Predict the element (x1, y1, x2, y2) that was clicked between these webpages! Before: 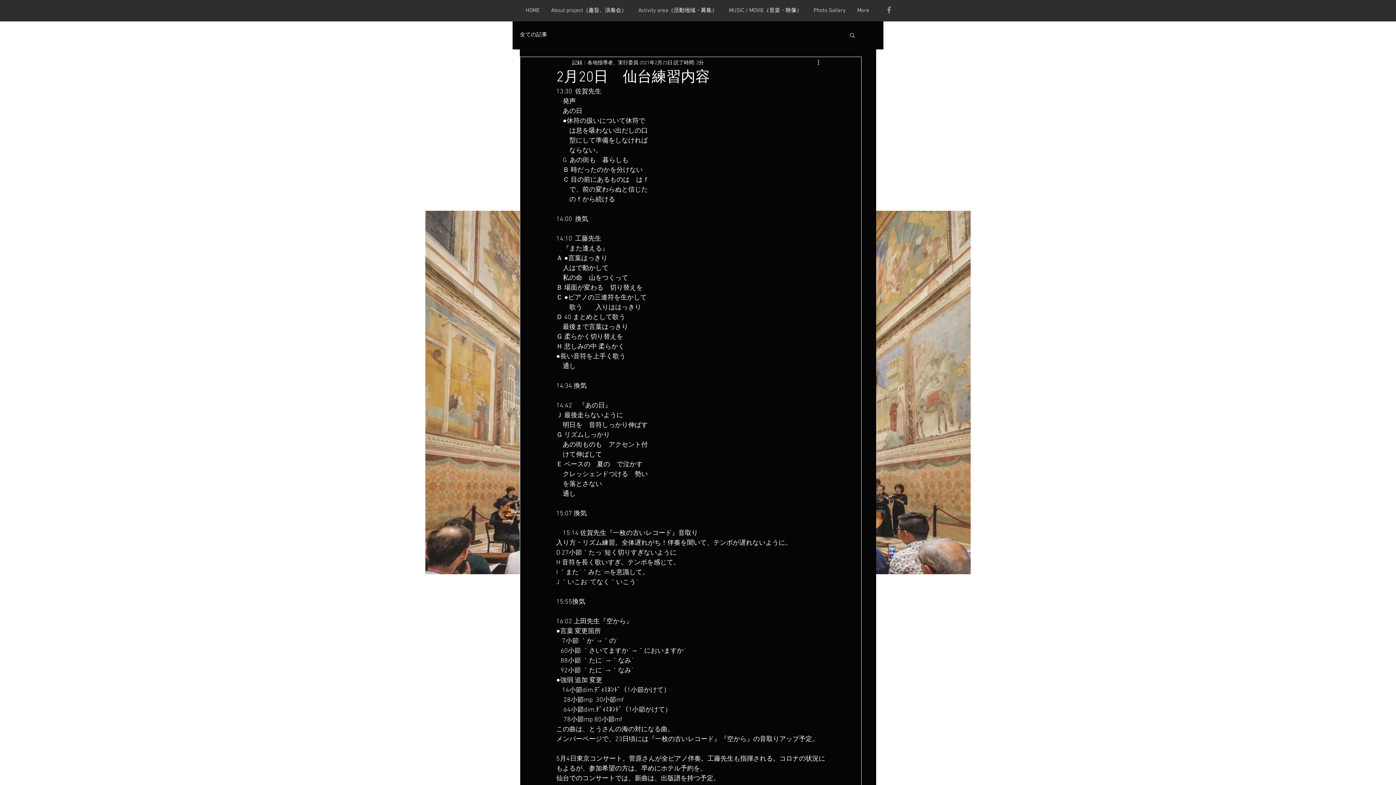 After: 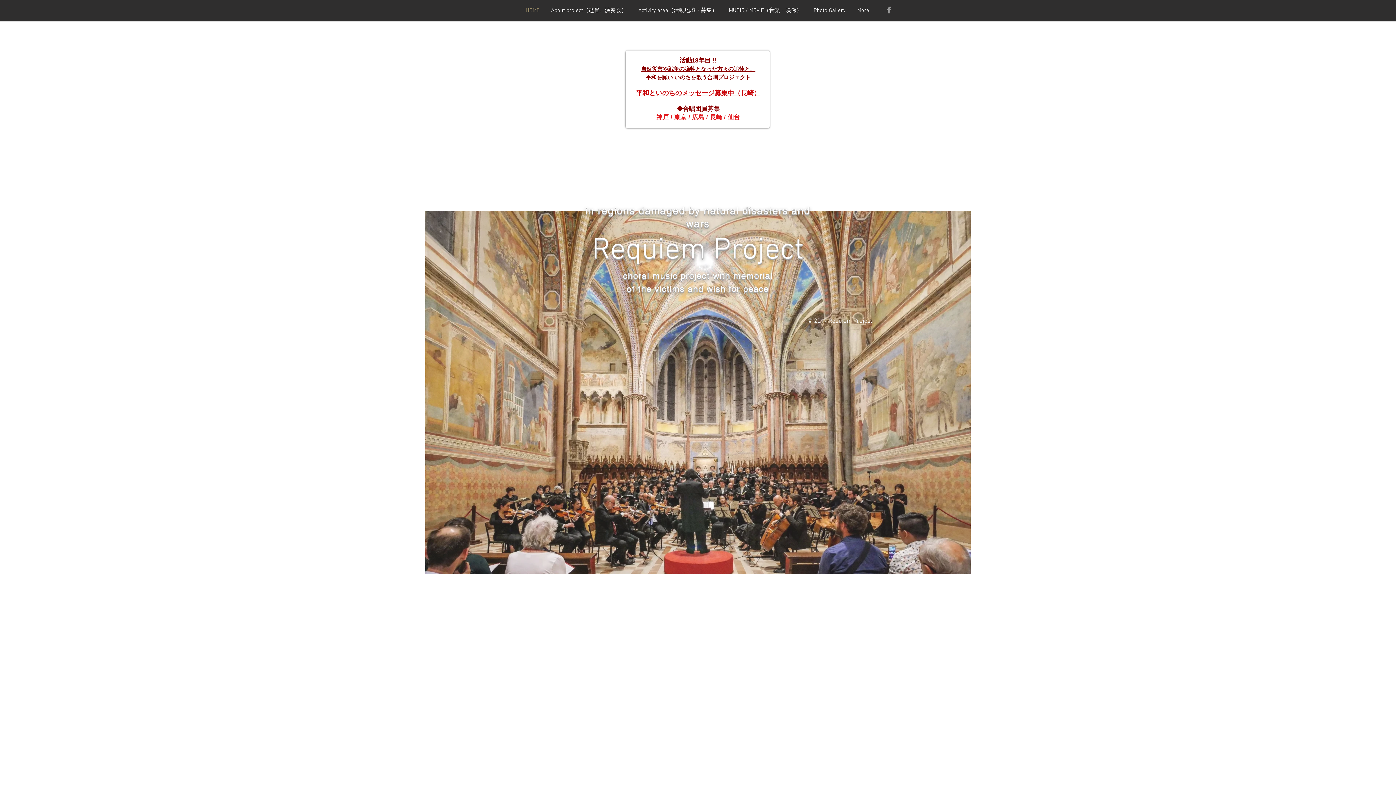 Action: bbox: (520, 5, 545, 15) label: HOME